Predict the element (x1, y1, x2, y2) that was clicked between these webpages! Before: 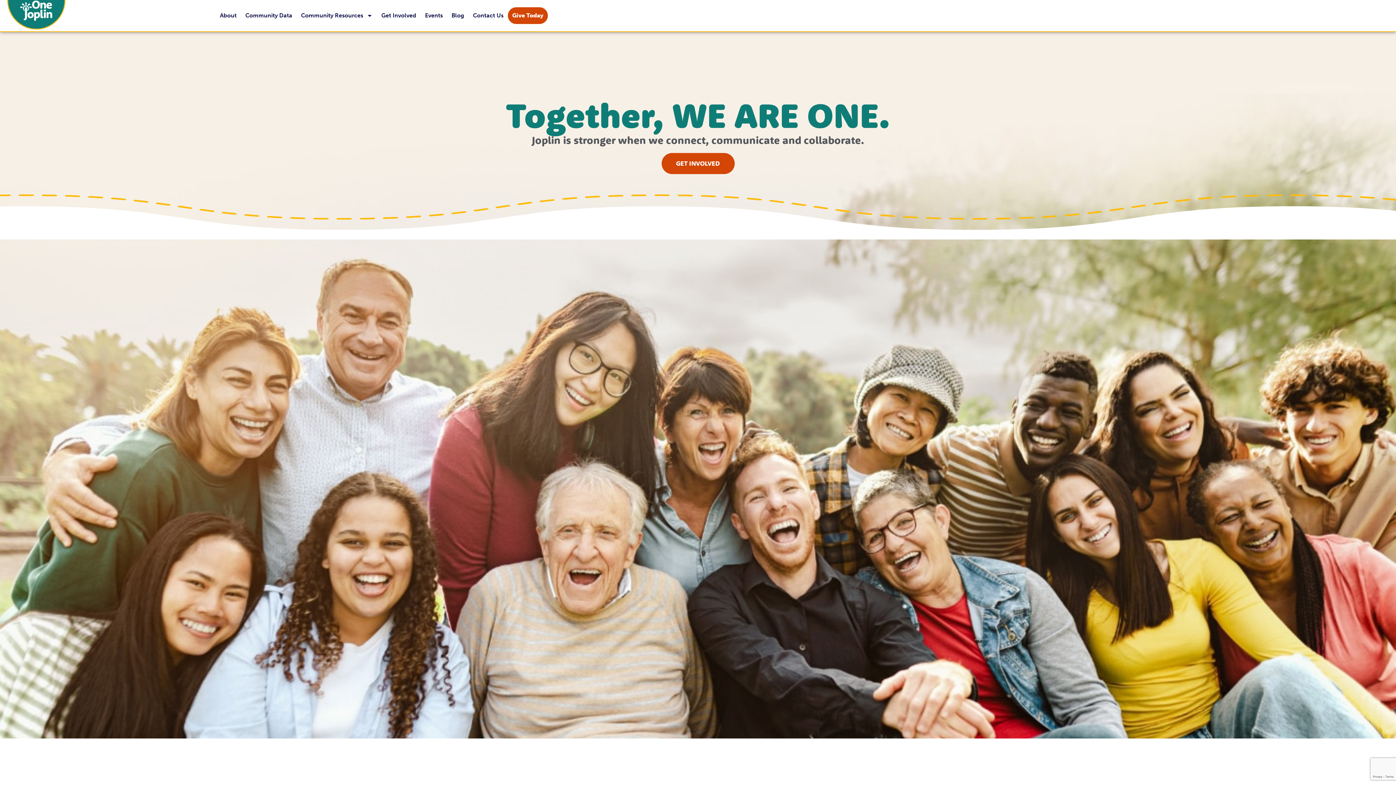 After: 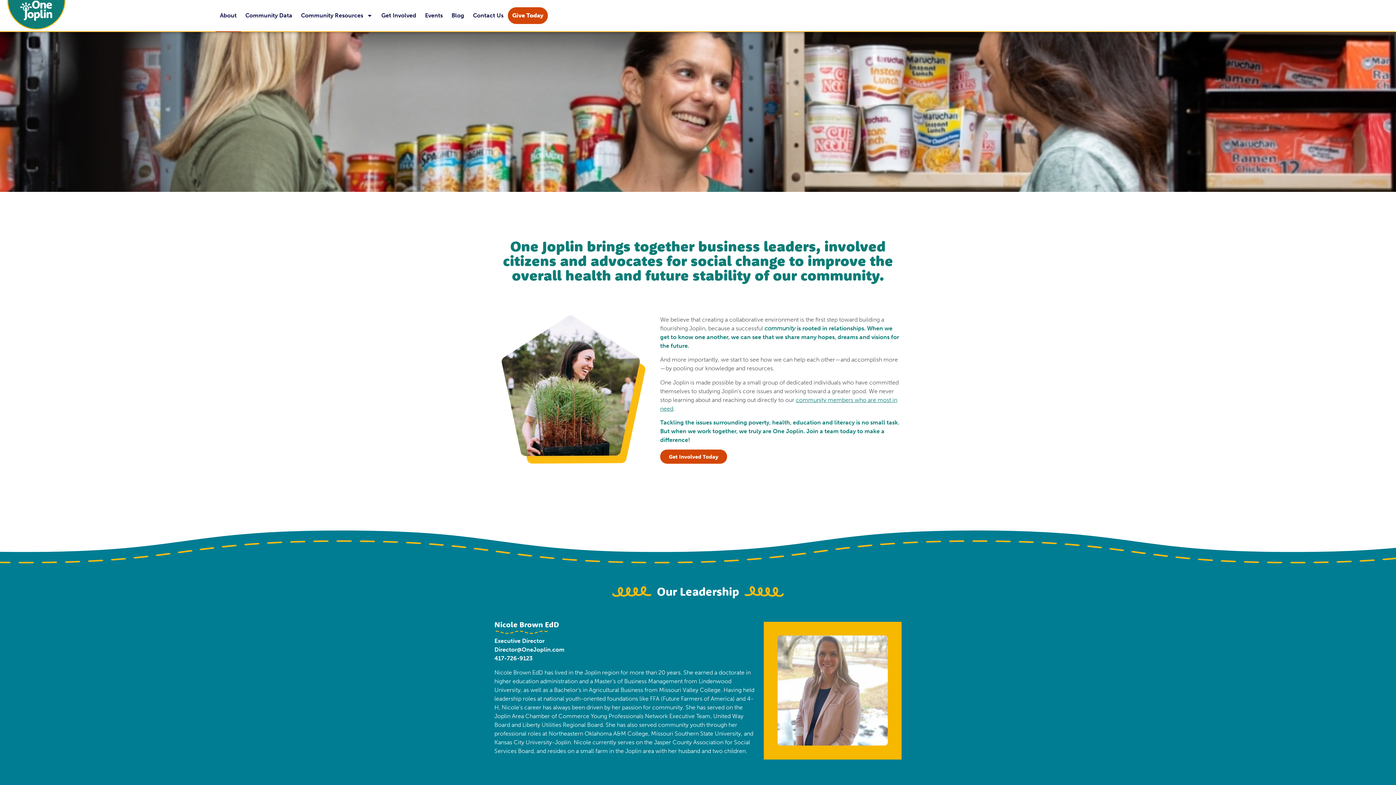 Action: bbox: (215, 7, 241, 24) label: About